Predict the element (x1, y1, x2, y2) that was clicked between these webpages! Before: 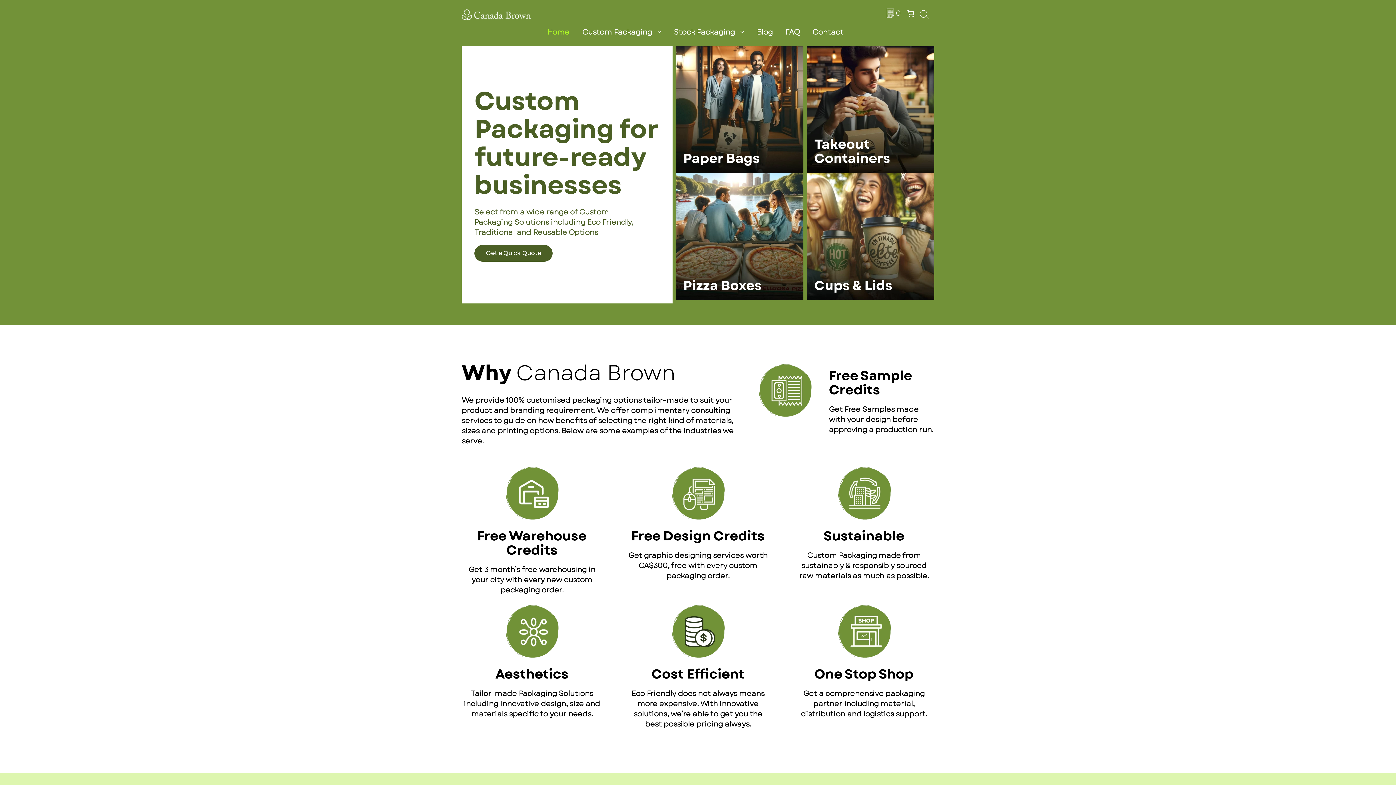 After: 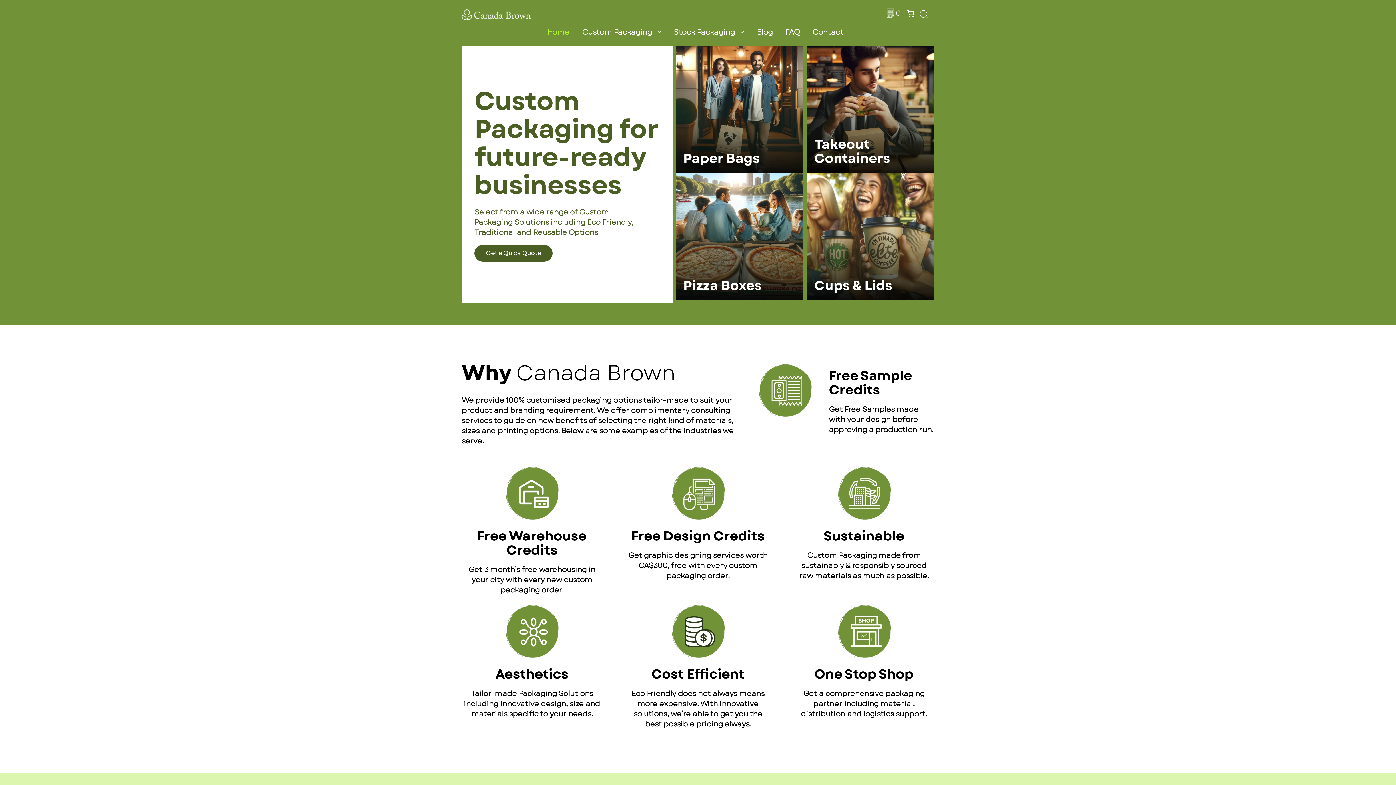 Action: bbox: (543, 25, 578, 39) label: Home